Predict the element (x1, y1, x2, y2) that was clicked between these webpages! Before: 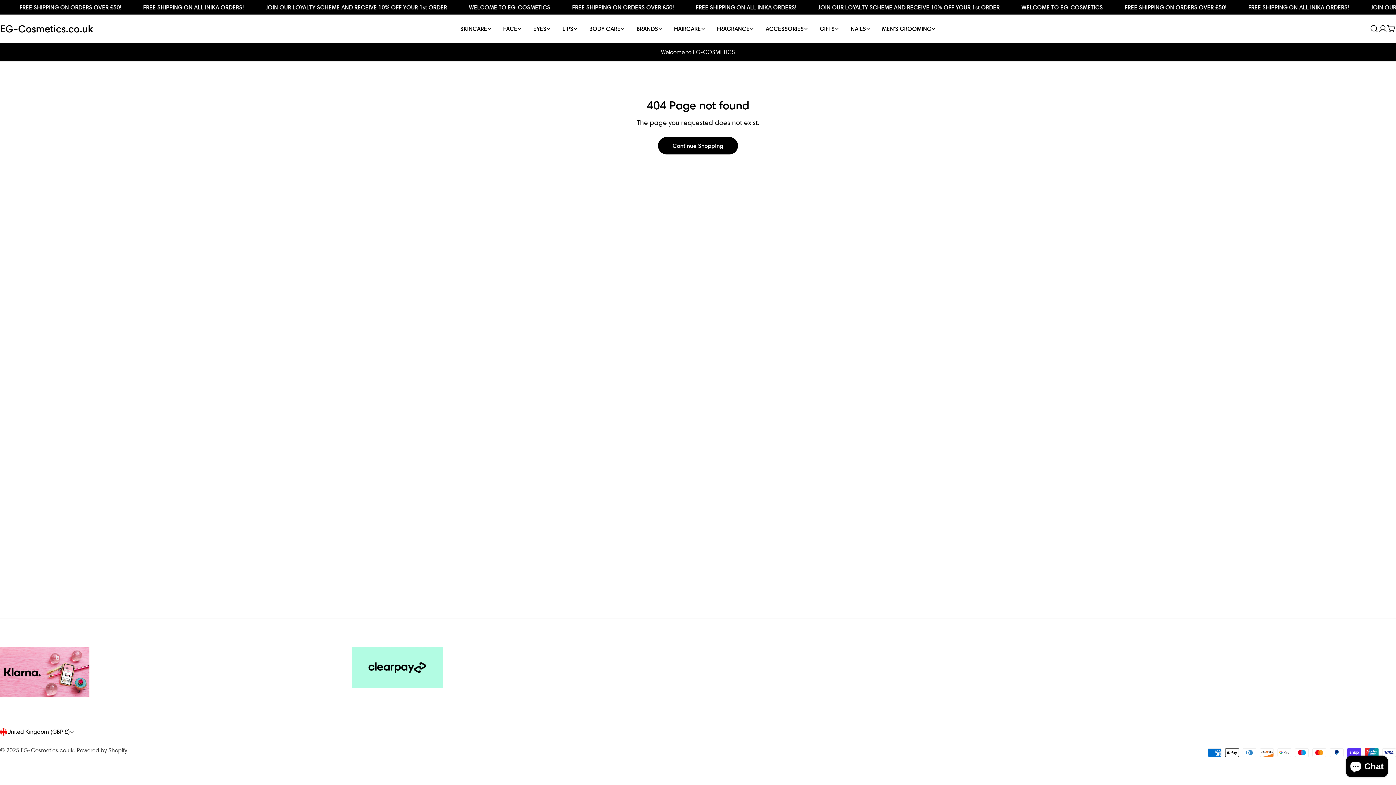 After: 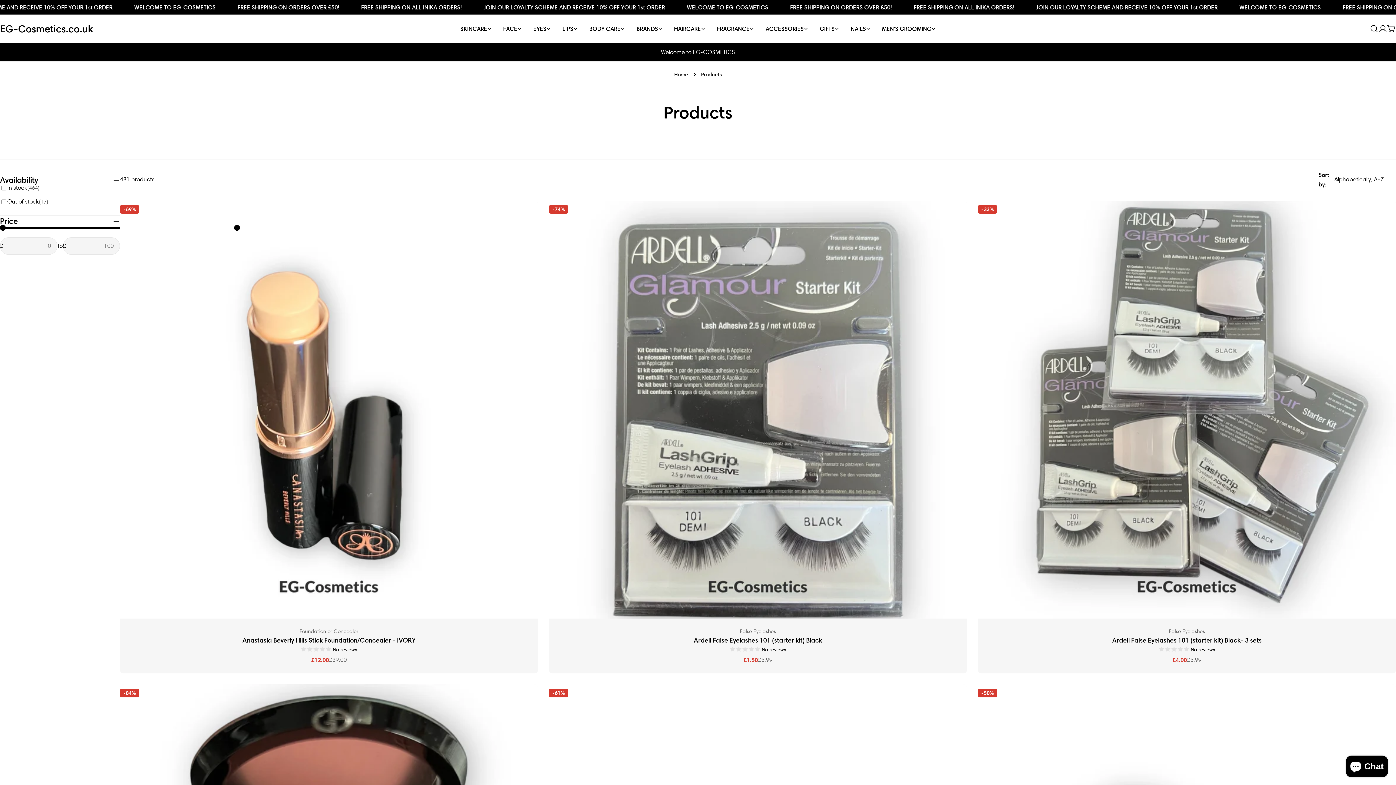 Action: bbox: (658, 137, 738, 154) label: Continue Shopping